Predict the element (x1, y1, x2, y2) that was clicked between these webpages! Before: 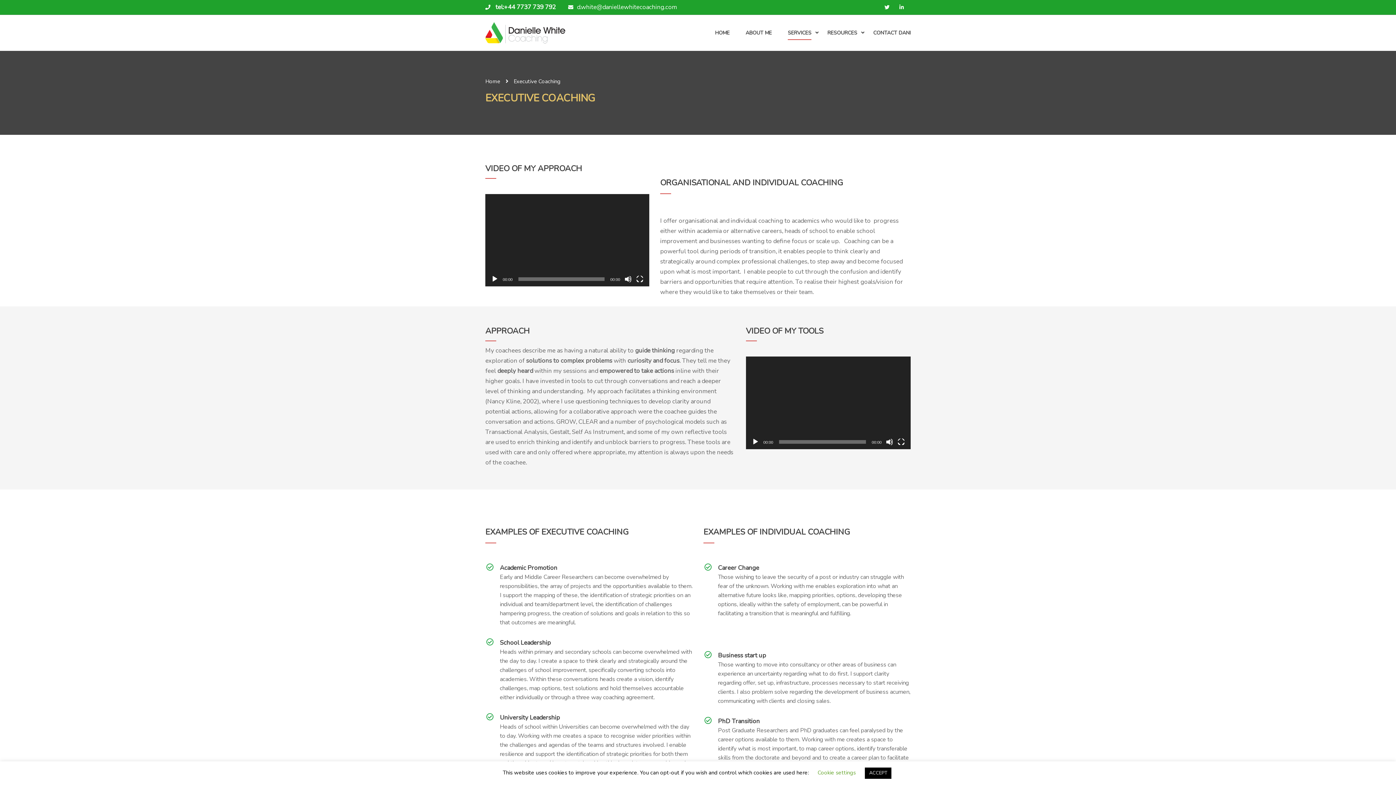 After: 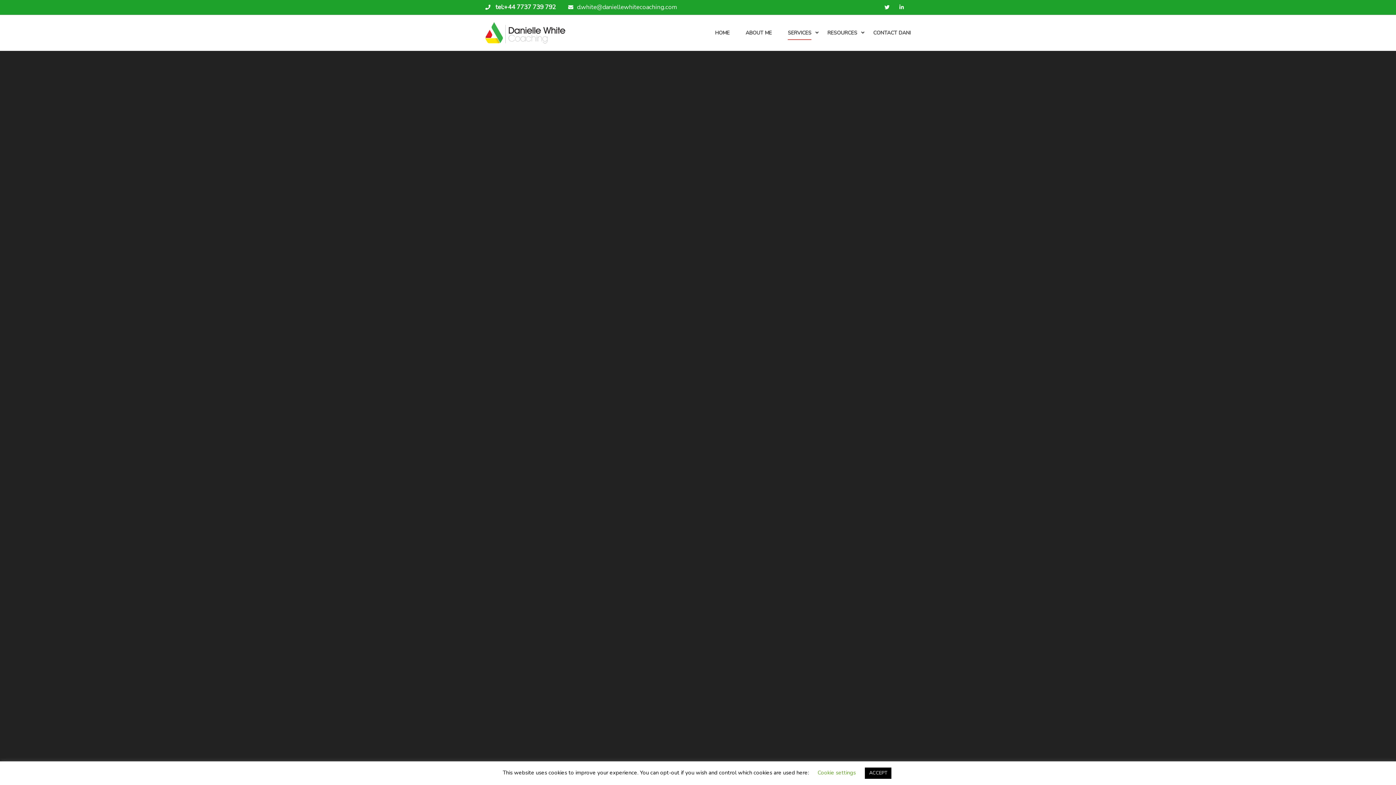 Action: bbox: (897, 438, 905, 445) label: Fullscreen